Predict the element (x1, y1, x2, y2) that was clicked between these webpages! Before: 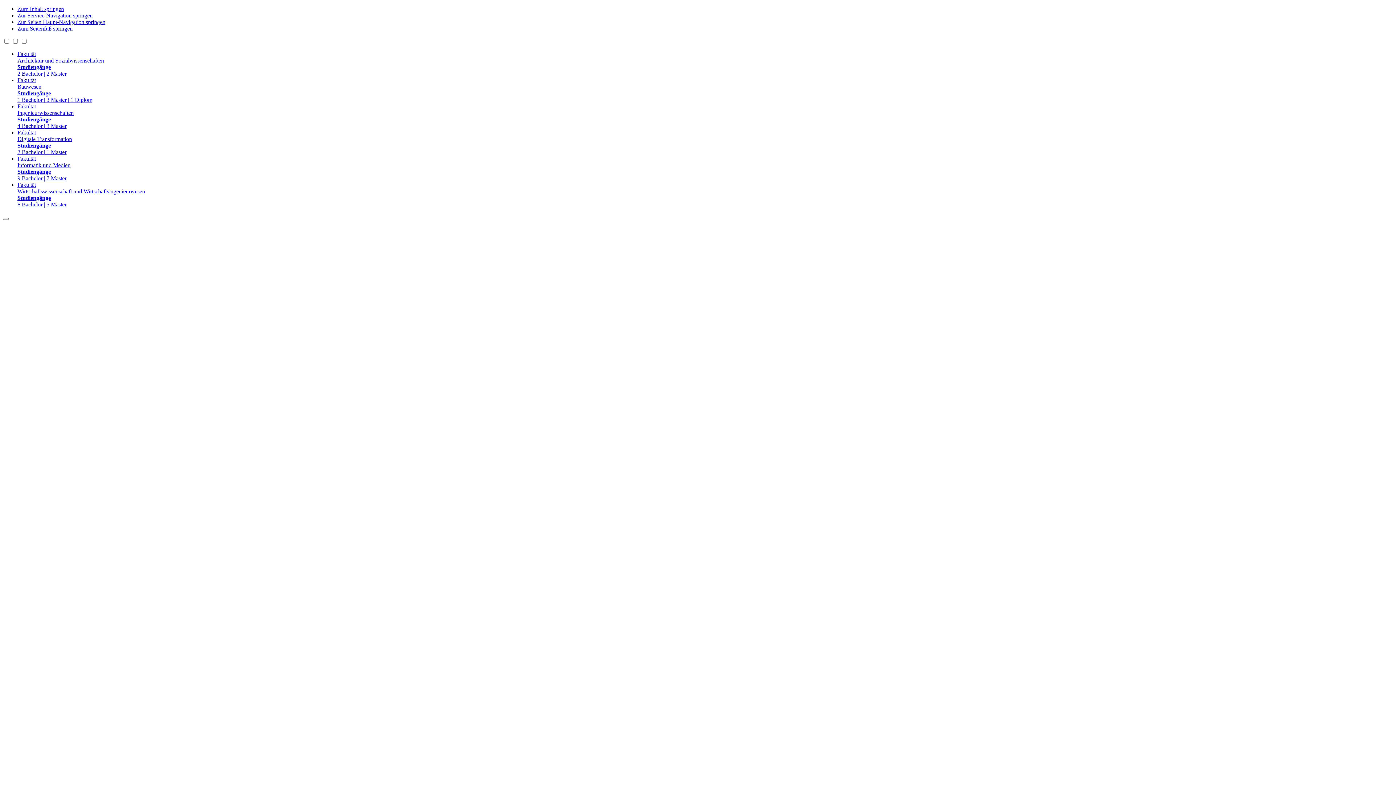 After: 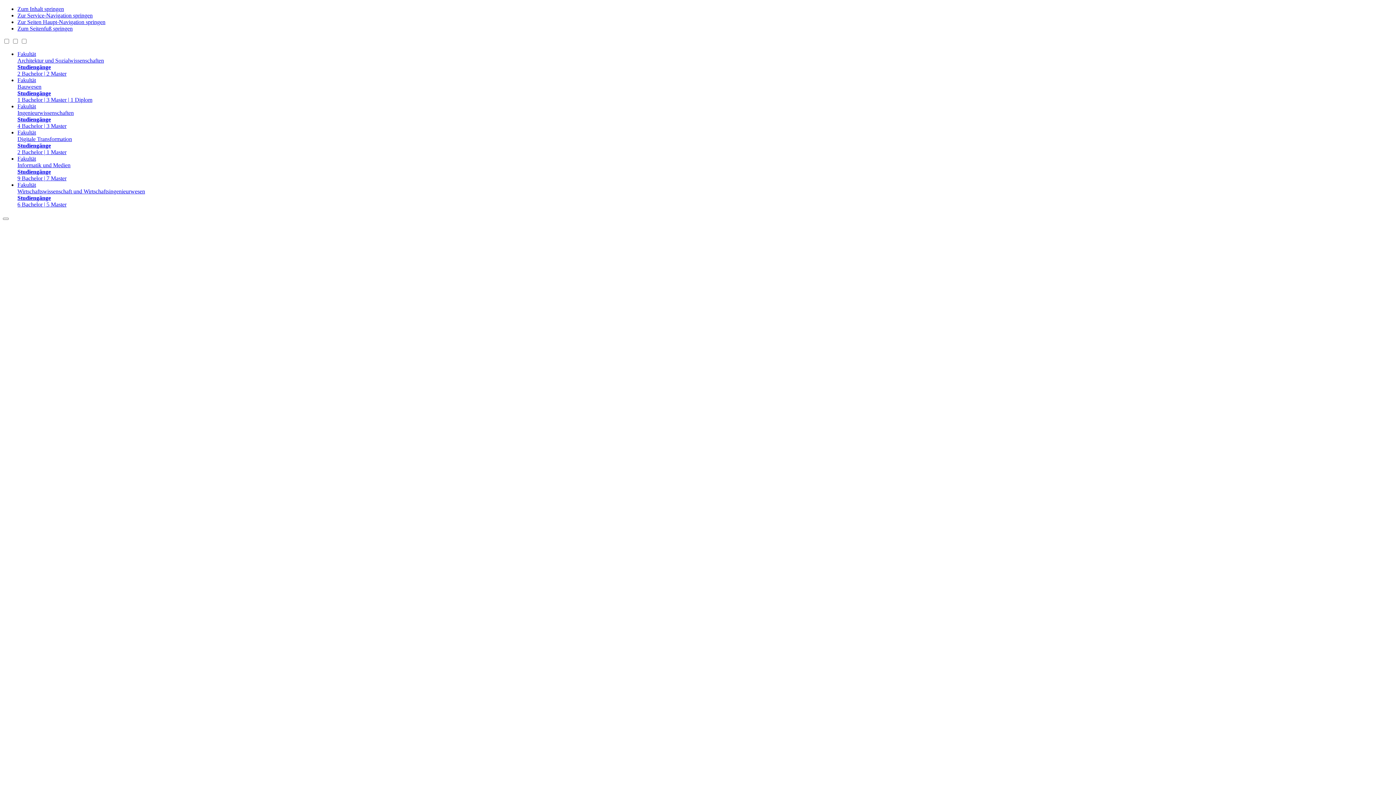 Action: bbox: (17, 103, 1393, 129) label: Fakultät
Ingenieurwissenschaften
Studiengänge
4 Bachelor | 3 Master